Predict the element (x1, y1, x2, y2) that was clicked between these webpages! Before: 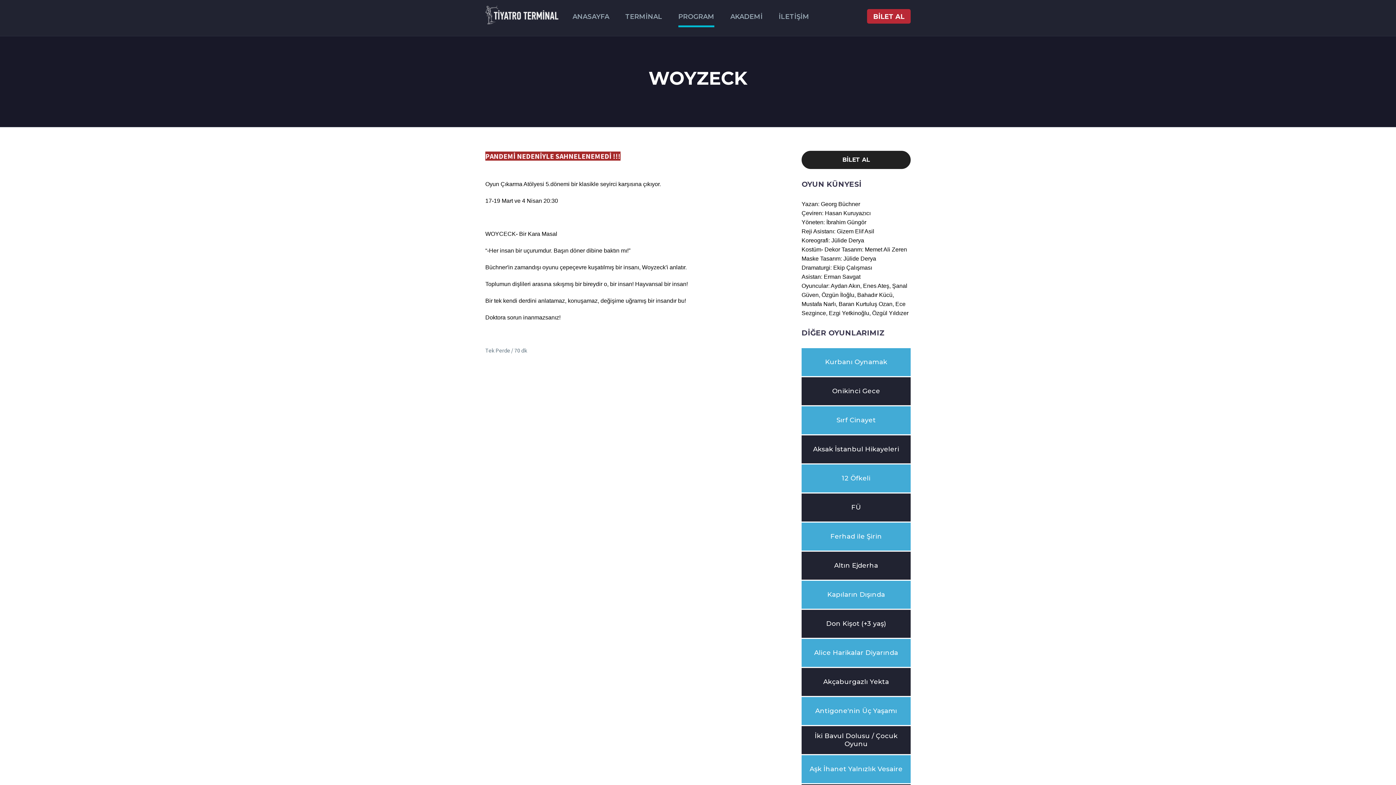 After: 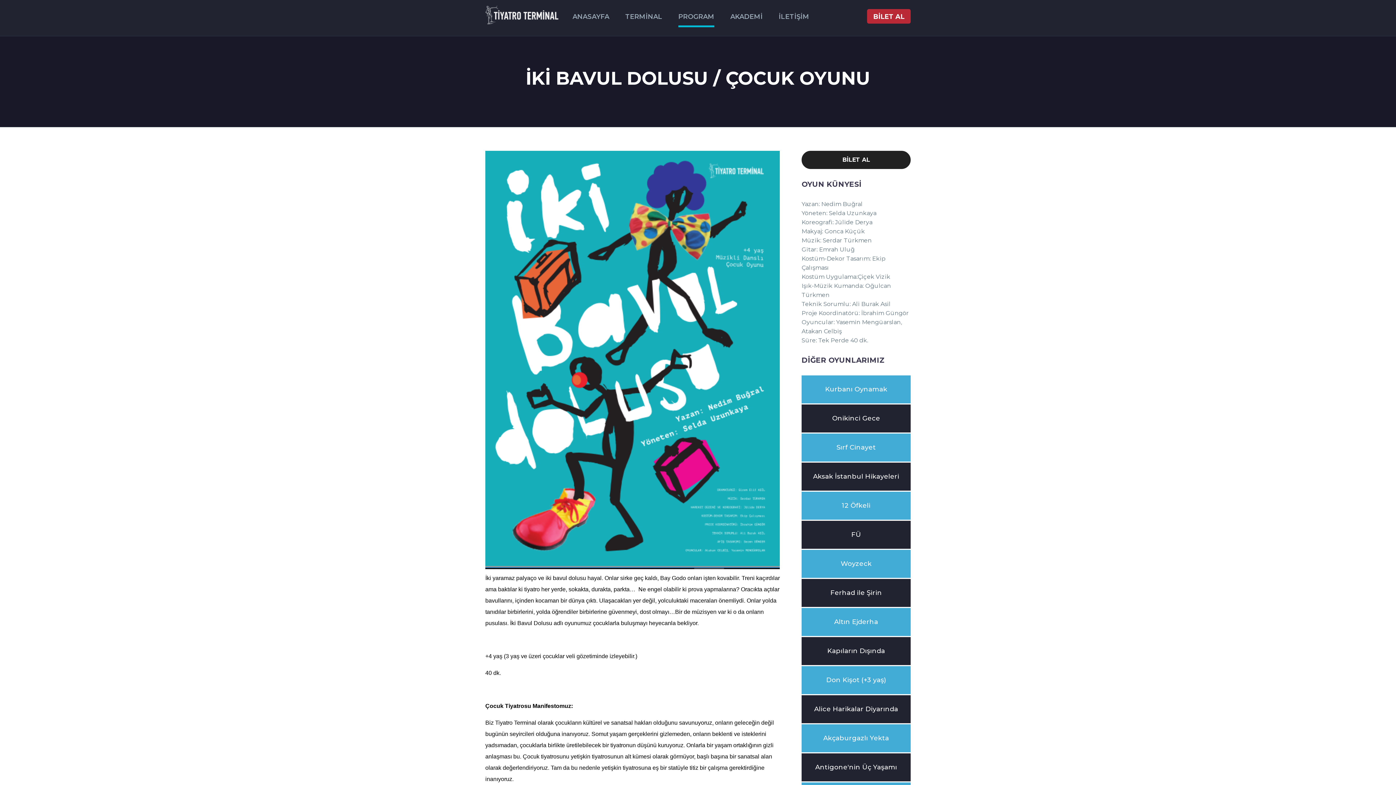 Action: bbox: (801, 743, 910, 749) label: İki Bavul Dolusu / Çocuk Oyunu